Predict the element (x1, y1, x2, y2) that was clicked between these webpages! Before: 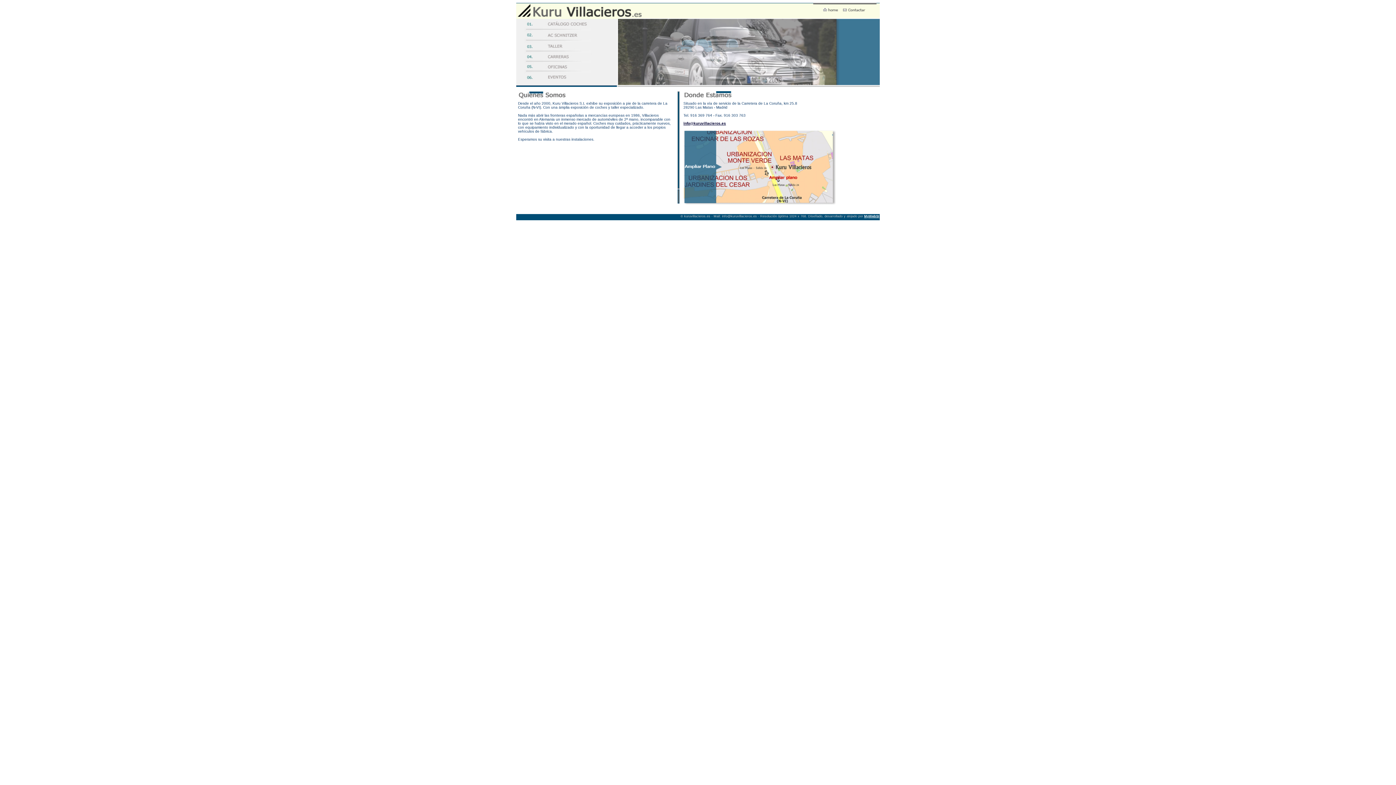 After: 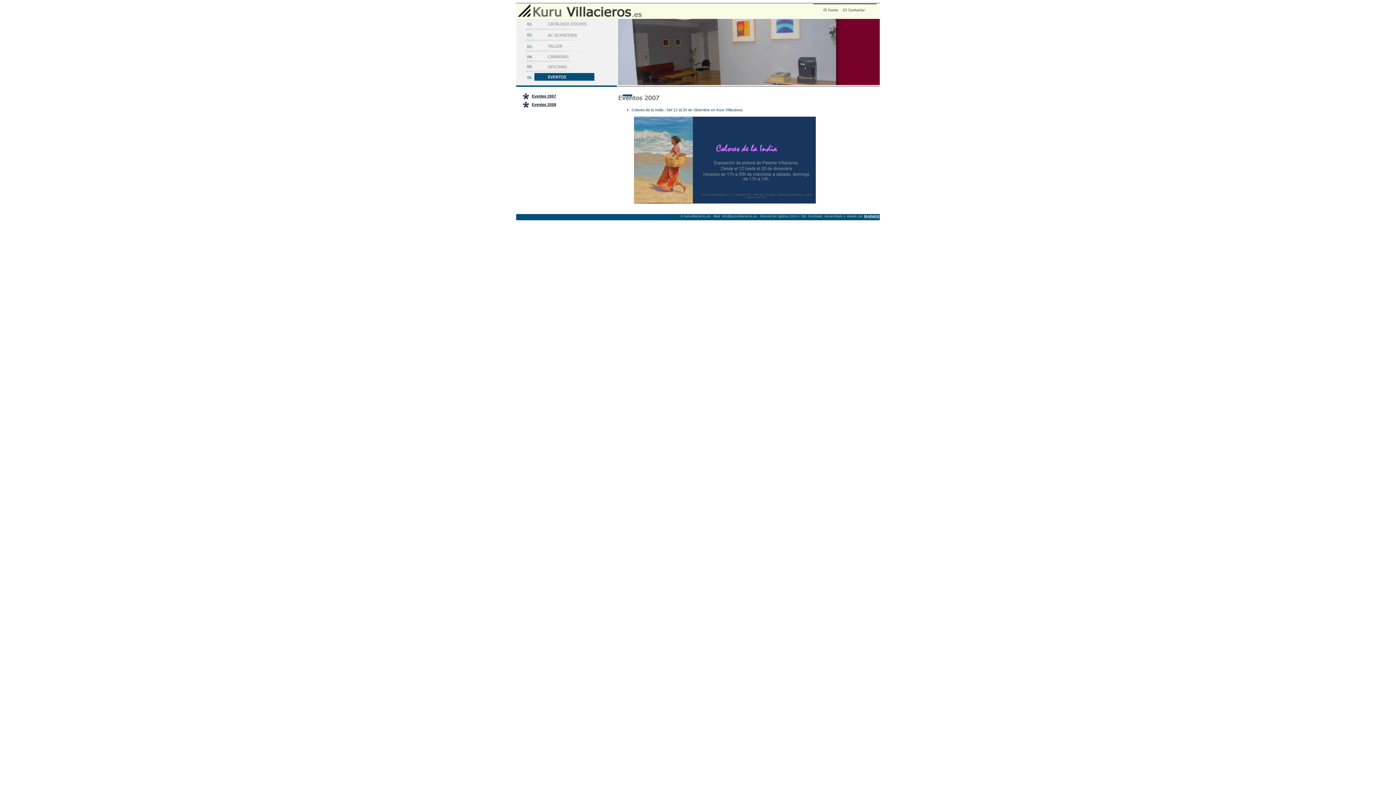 Action: bbox: (516, 83, 618, 87)